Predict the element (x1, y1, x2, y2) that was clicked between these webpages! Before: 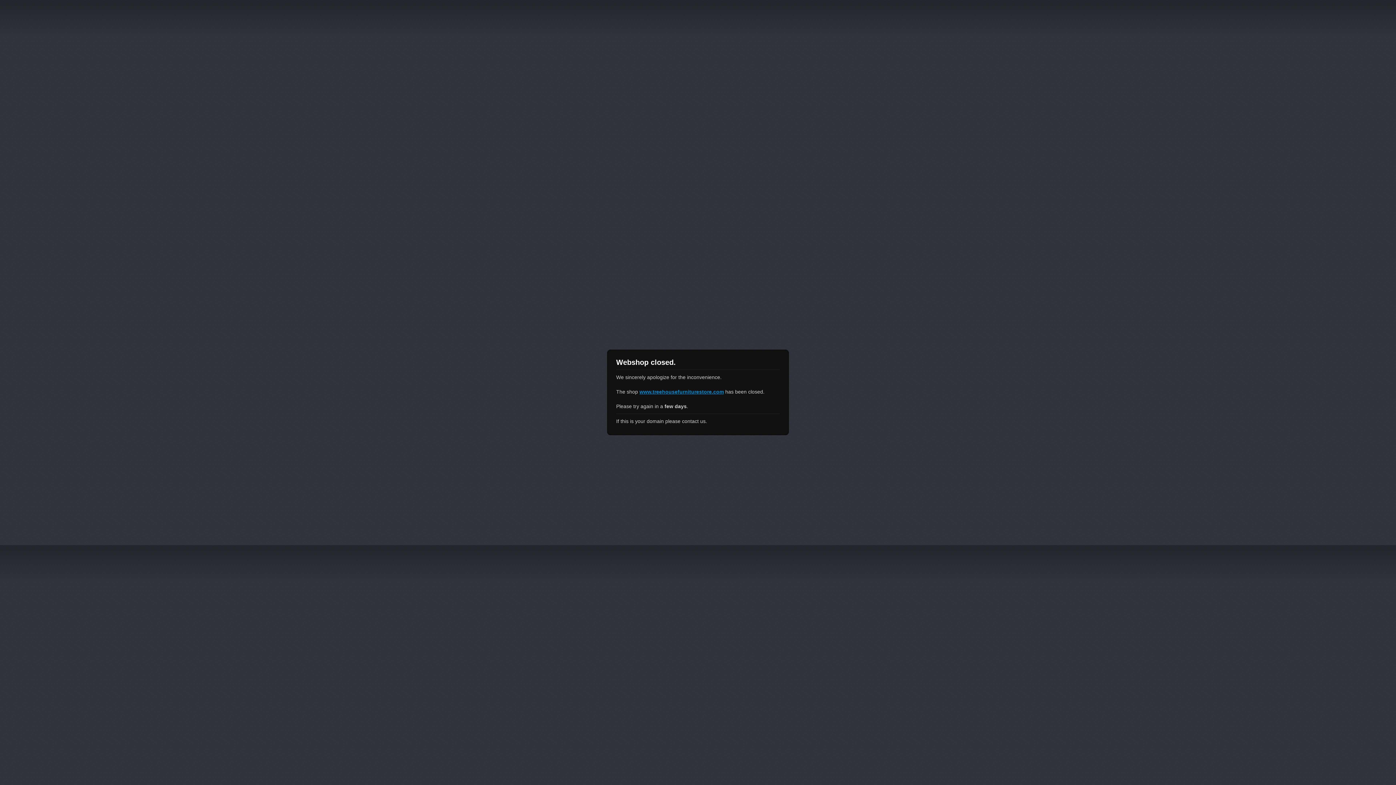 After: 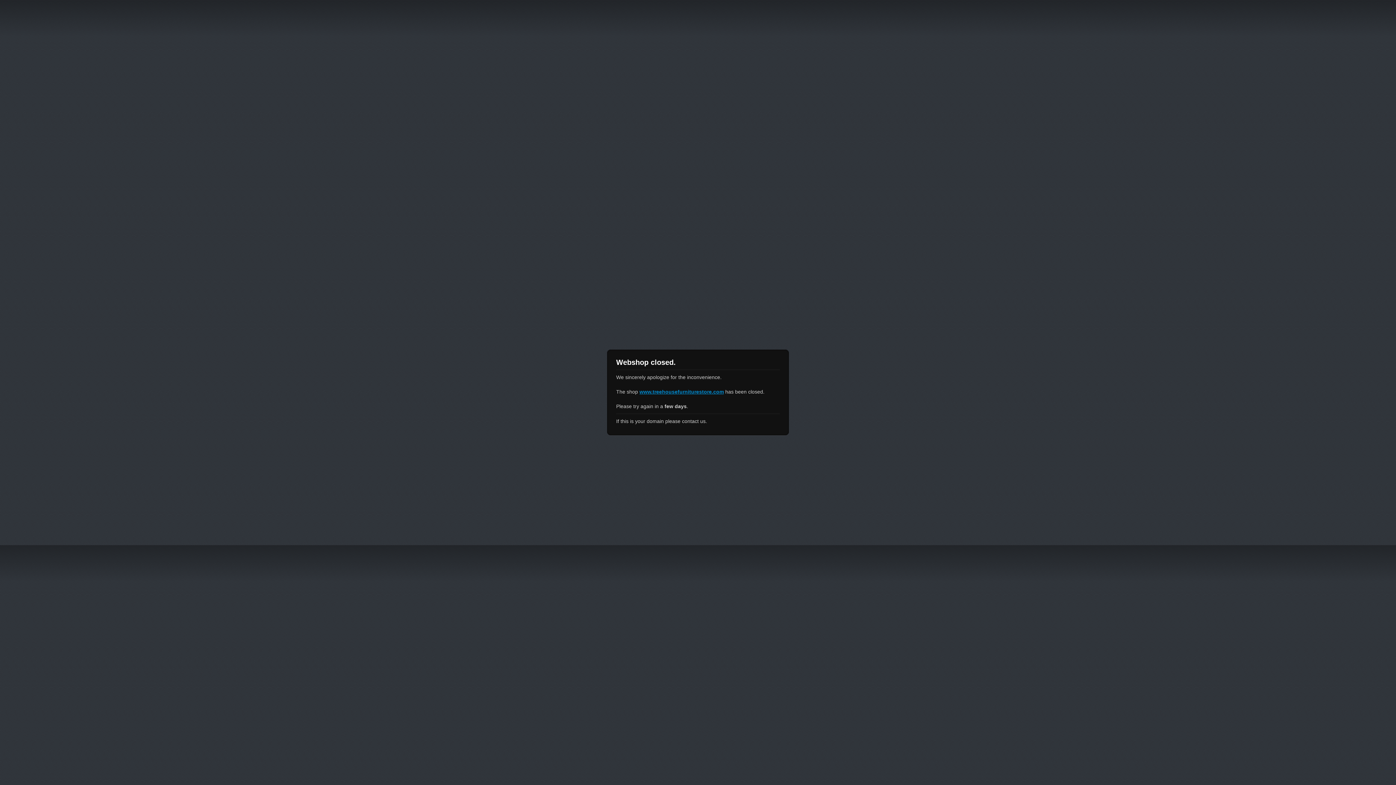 Action: bbox: (639, 389, 724, 394) label: www.treehousefurniturestore.com